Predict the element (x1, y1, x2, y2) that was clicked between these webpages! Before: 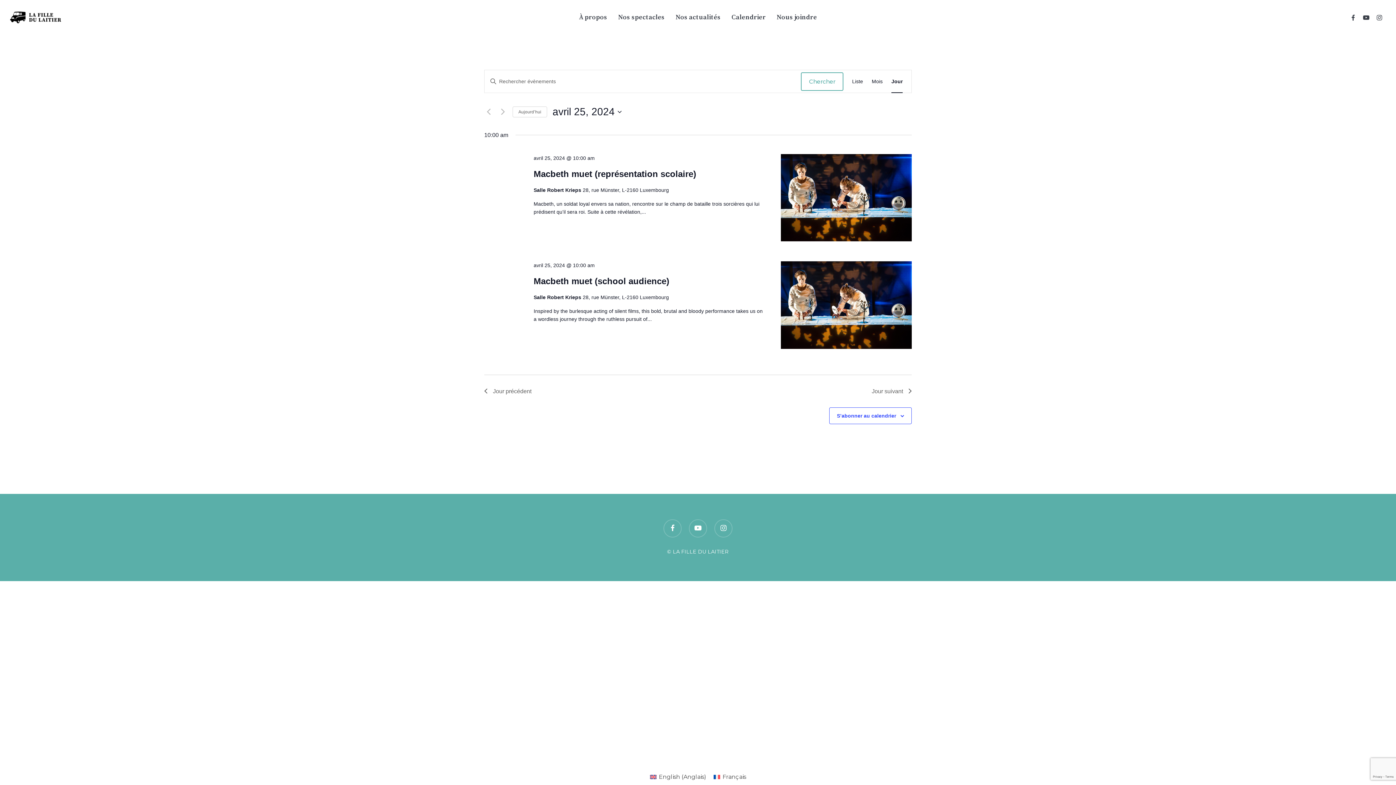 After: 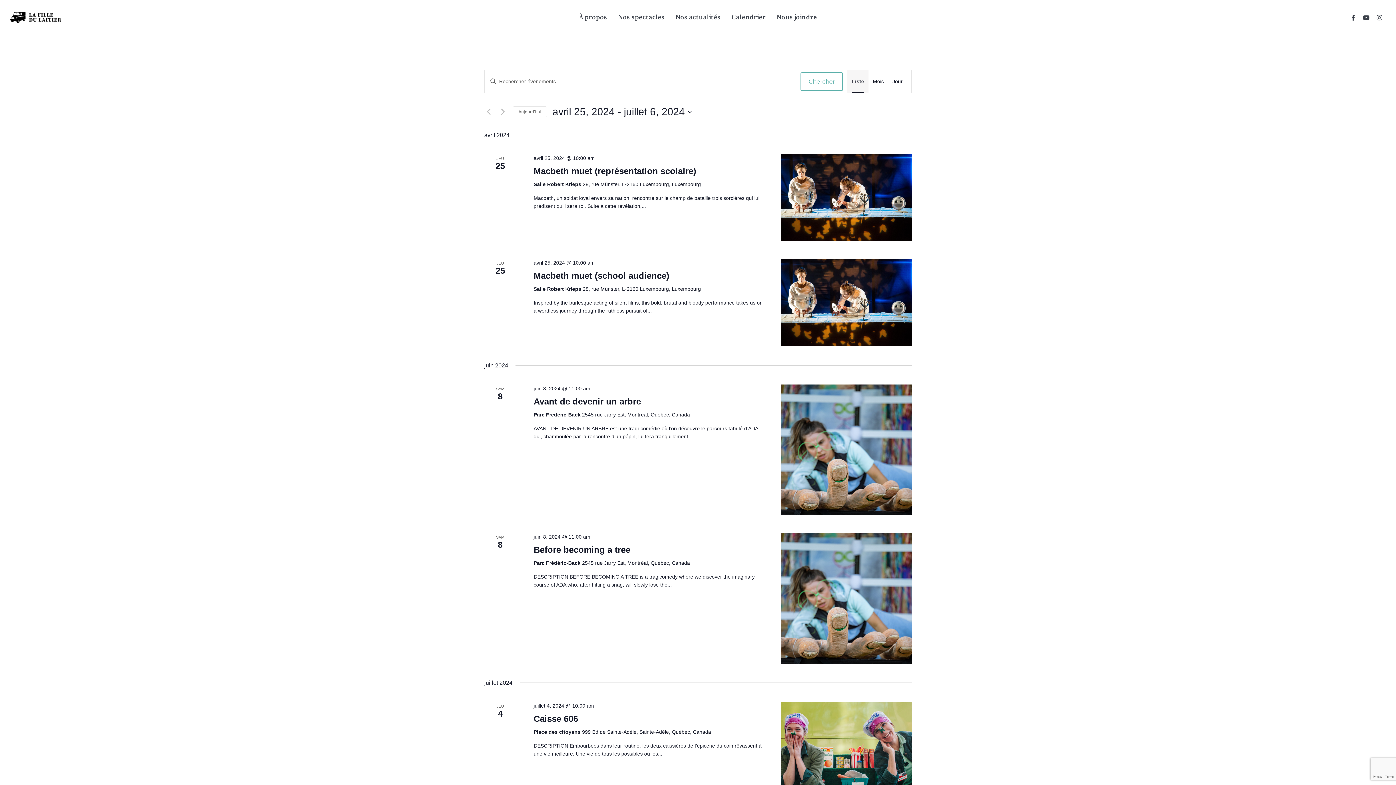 Action: label: Display Évènements in Liste View bbox: (852, 70, 863, 92)